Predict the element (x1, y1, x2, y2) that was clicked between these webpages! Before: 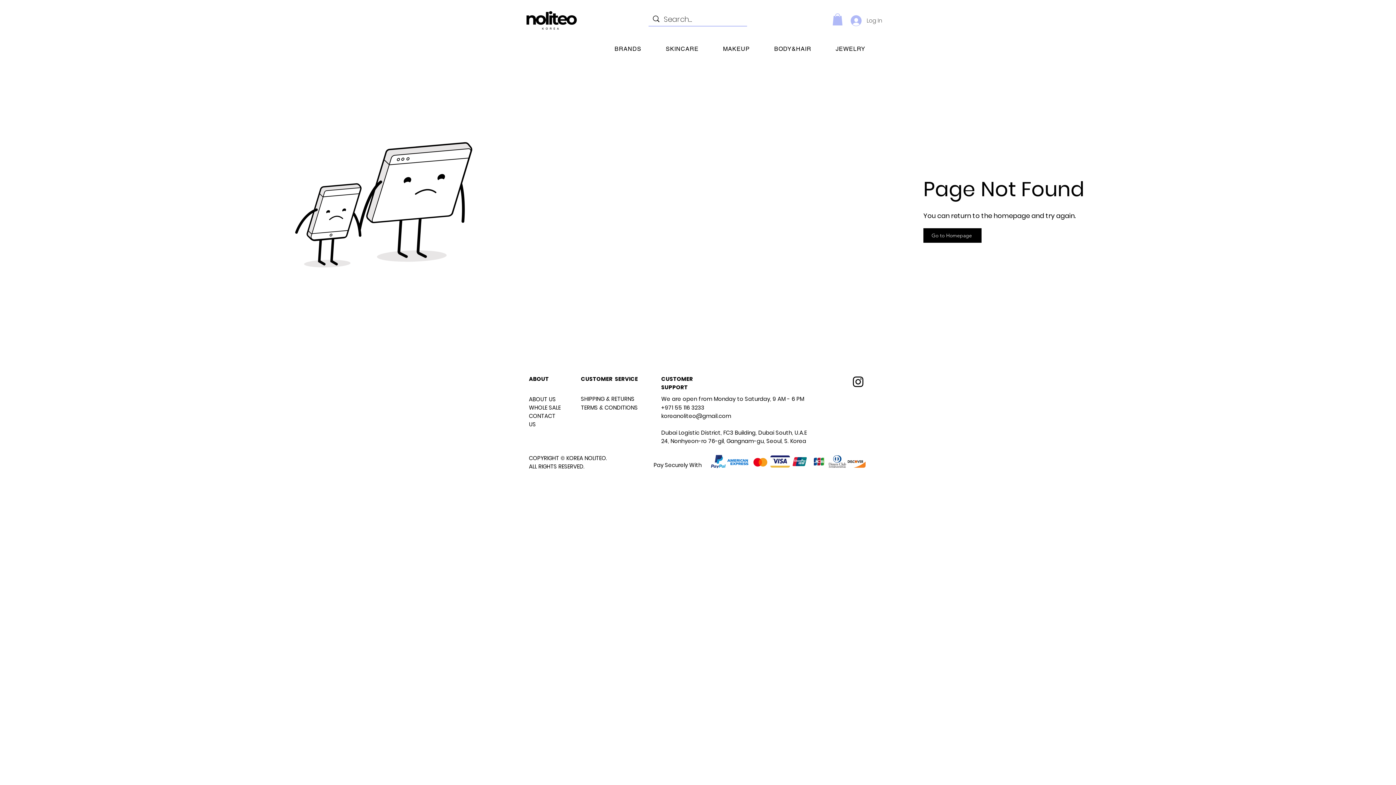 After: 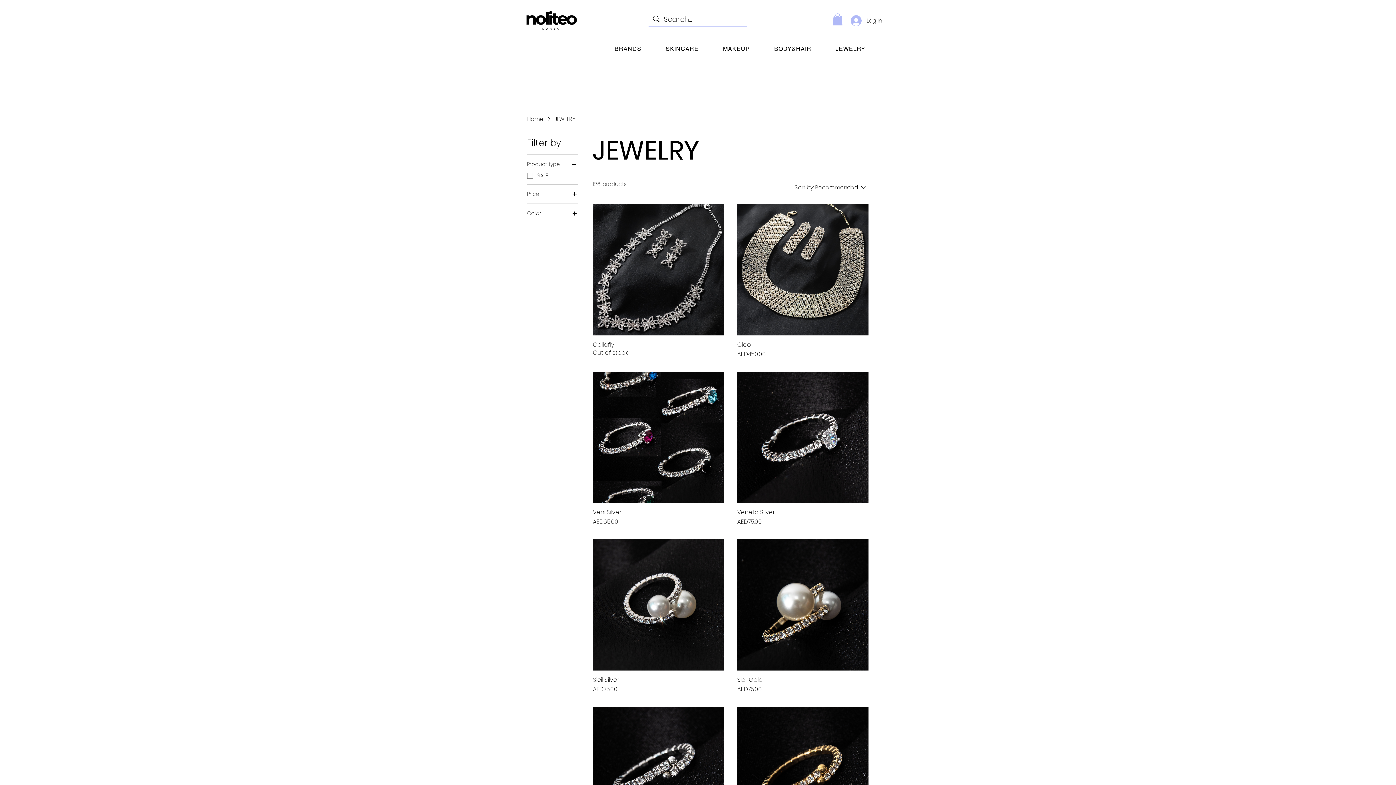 Action: bbox: (825, 41, 876, 56) label: JEWELRY